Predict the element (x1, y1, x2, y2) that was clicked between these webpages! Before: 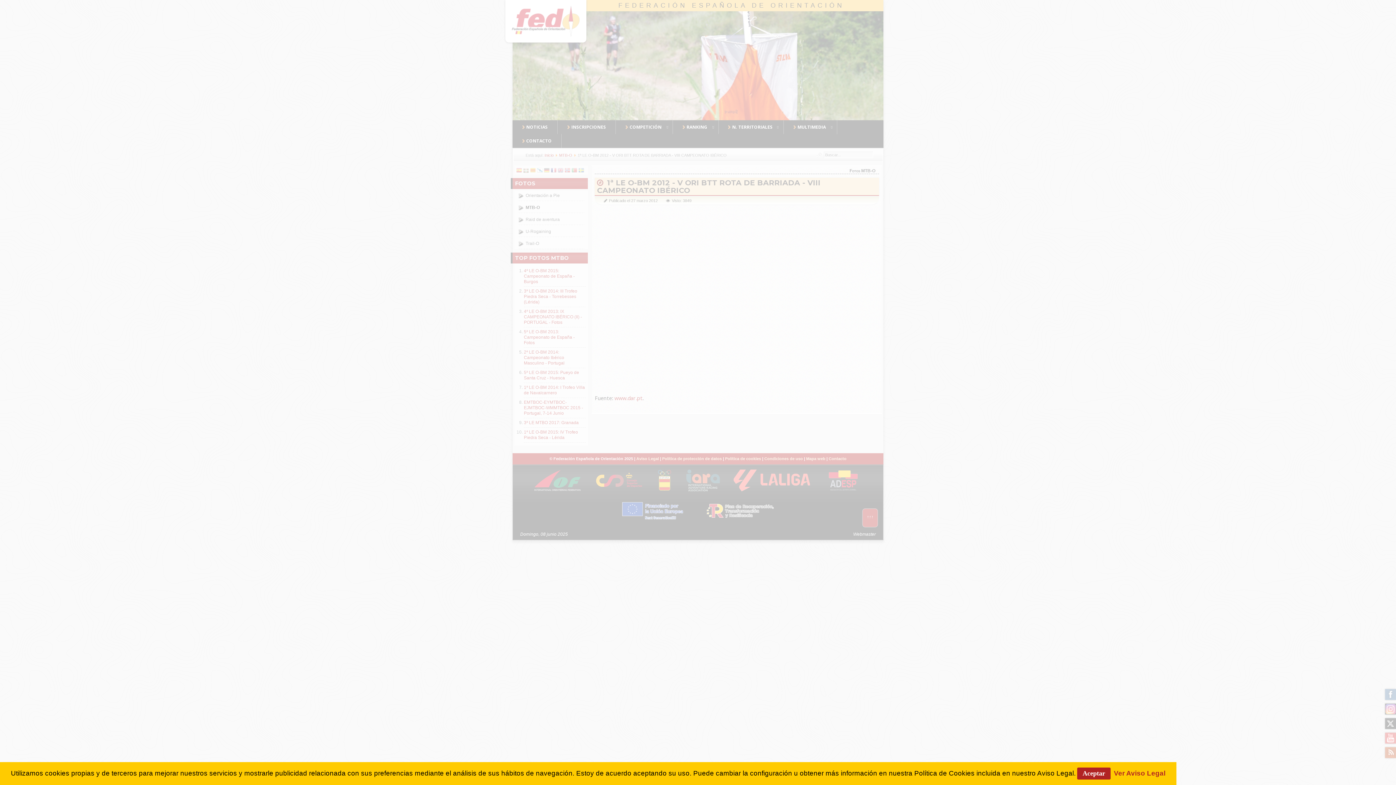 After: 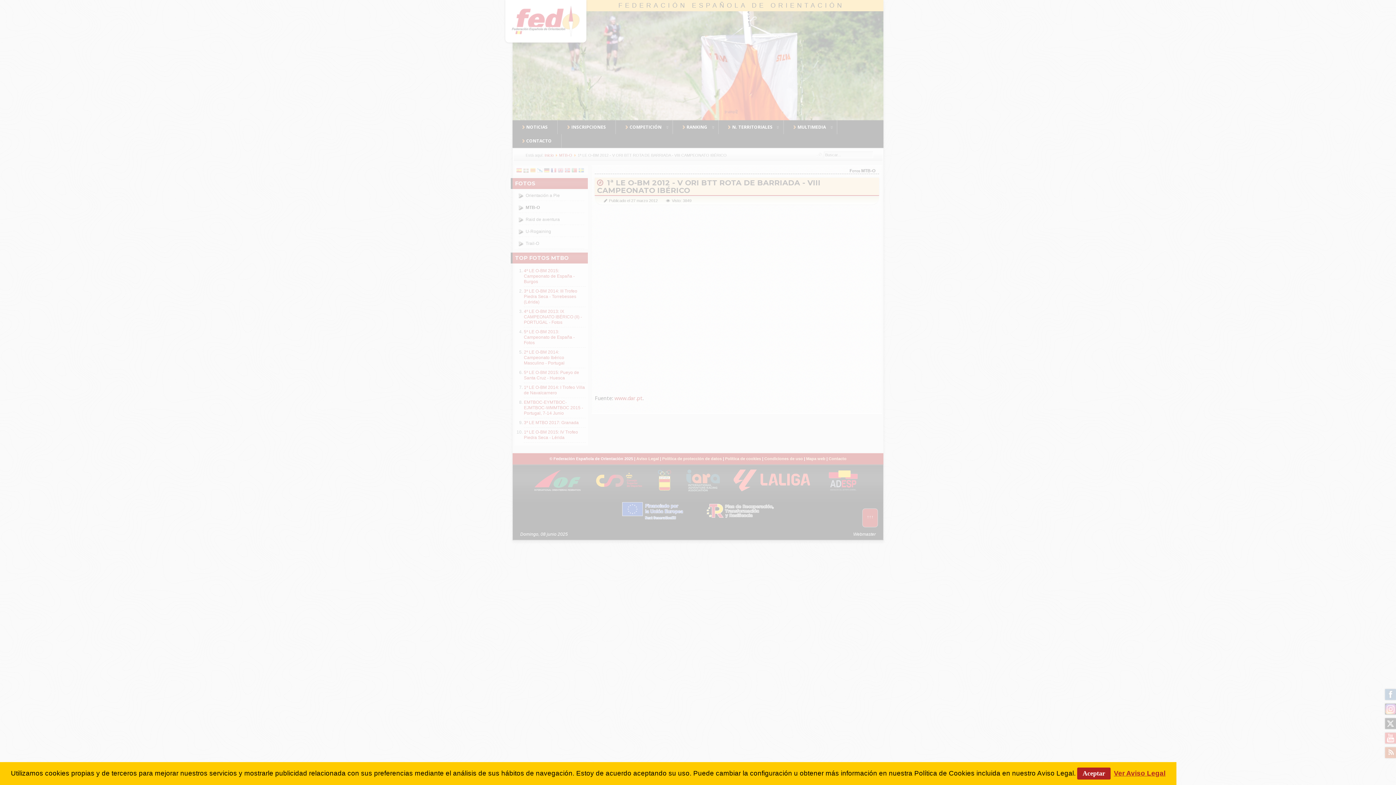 Action: bbox: (1114, 769, 1165, 777) label: Ver Aviso Legal